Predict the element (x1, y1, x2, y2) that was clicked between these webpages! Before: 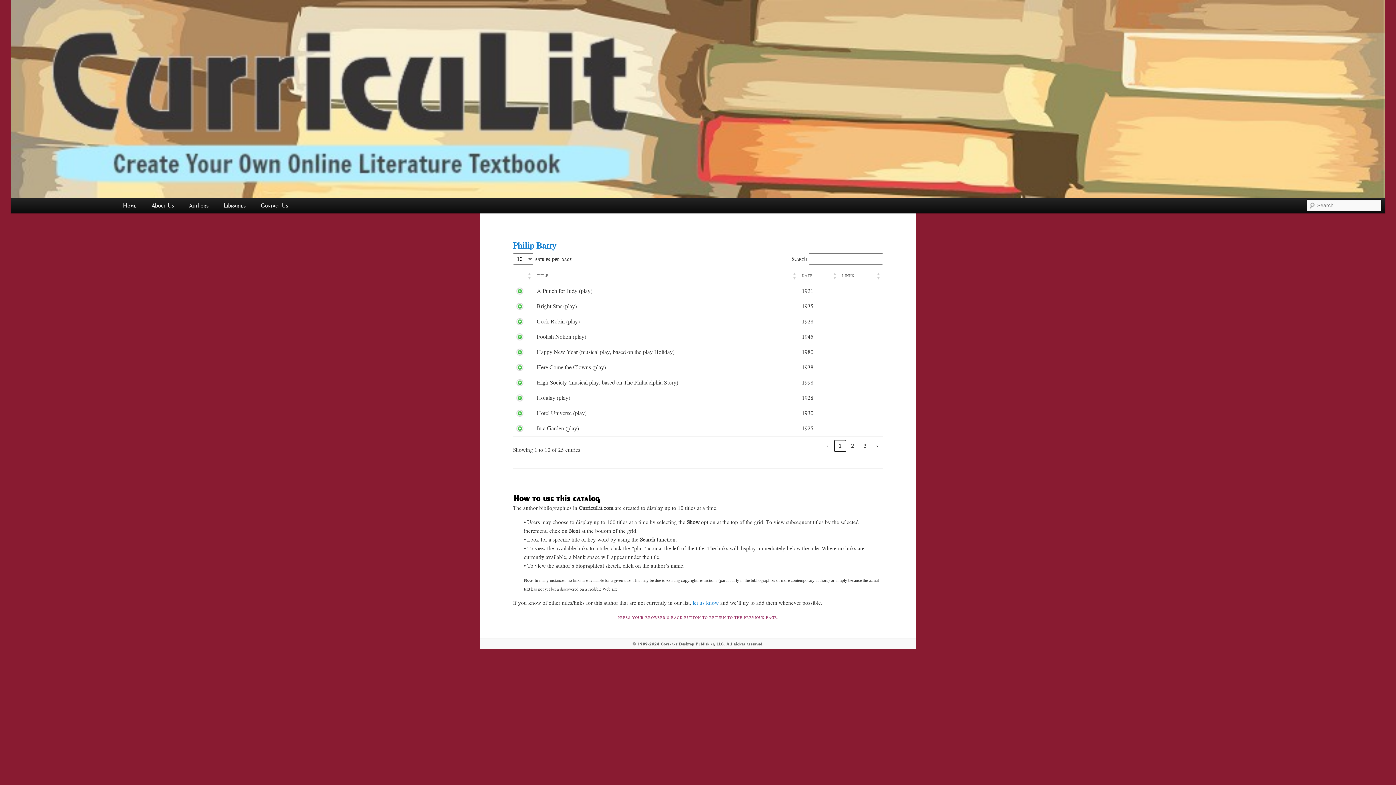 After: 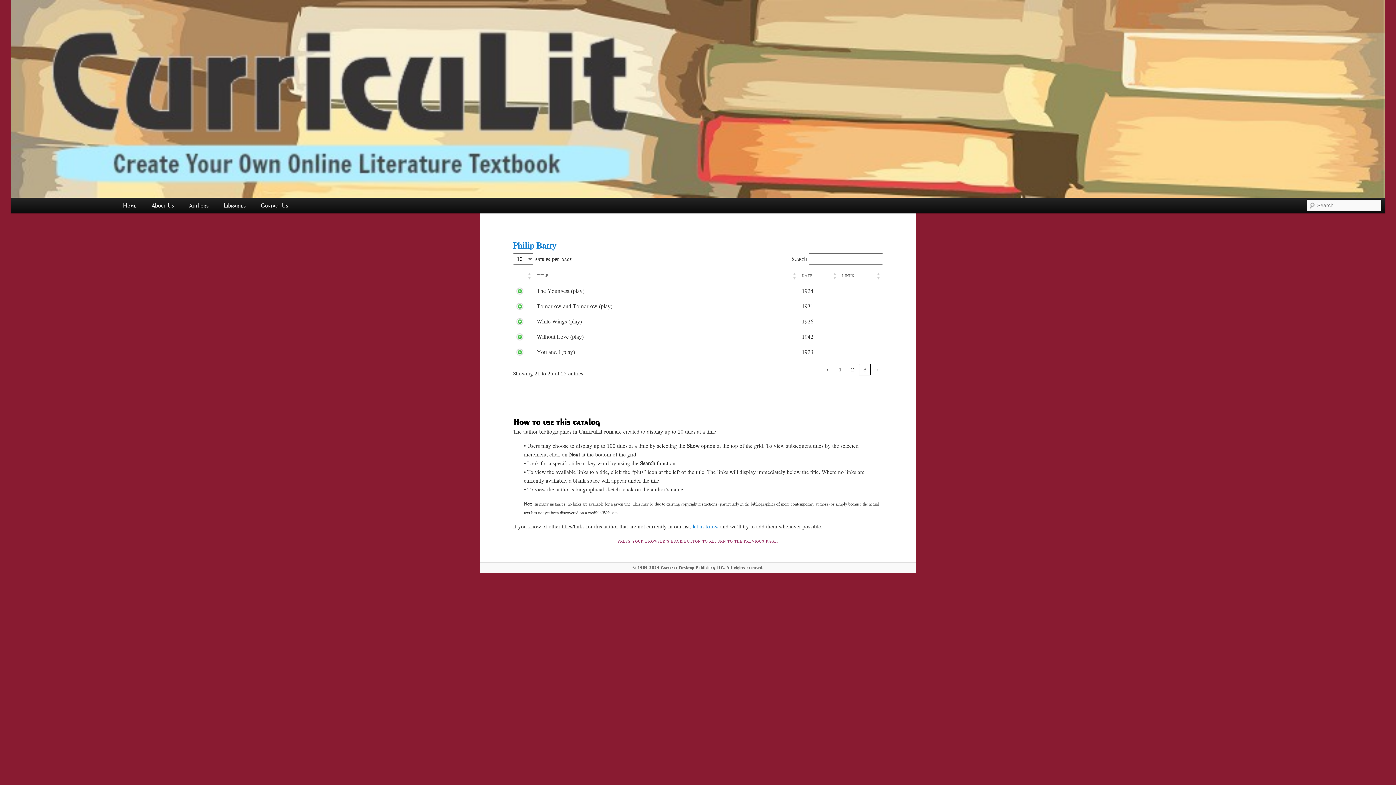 Action: bbox: (859, 440, 870, 451) label: 3